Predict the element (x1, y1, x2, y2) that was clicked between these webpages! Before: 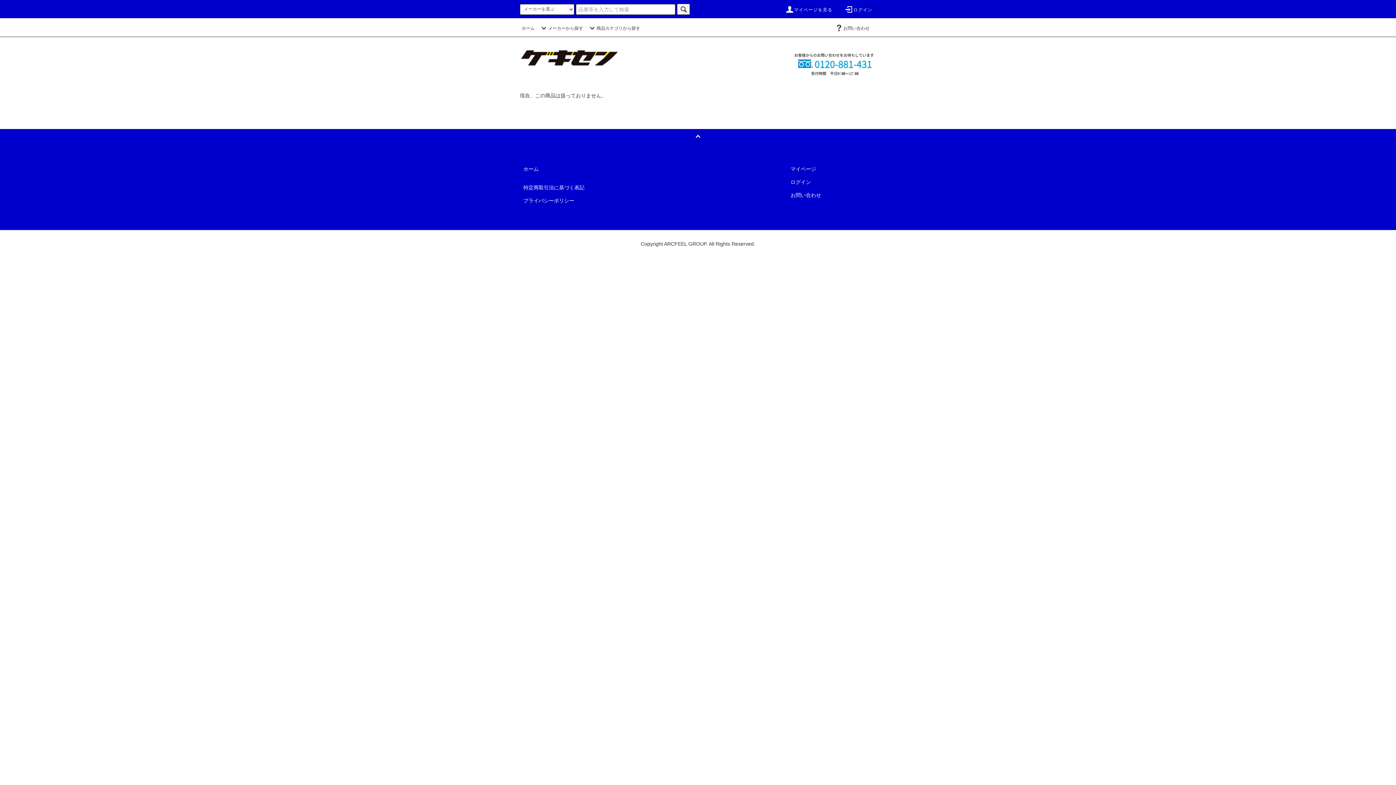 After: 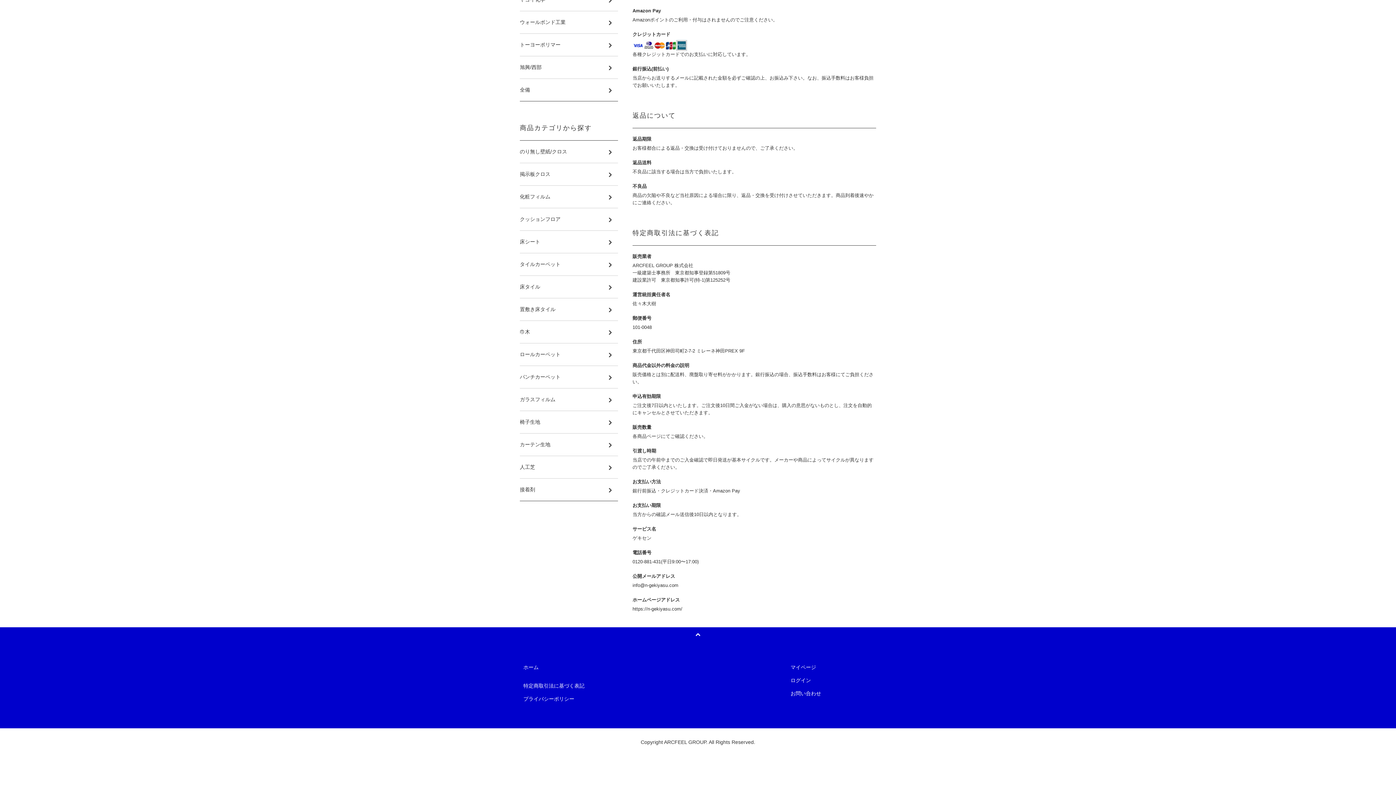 Action: label: 特定商取引法に基づく表記 bbox: (523, 184, 584, 190)